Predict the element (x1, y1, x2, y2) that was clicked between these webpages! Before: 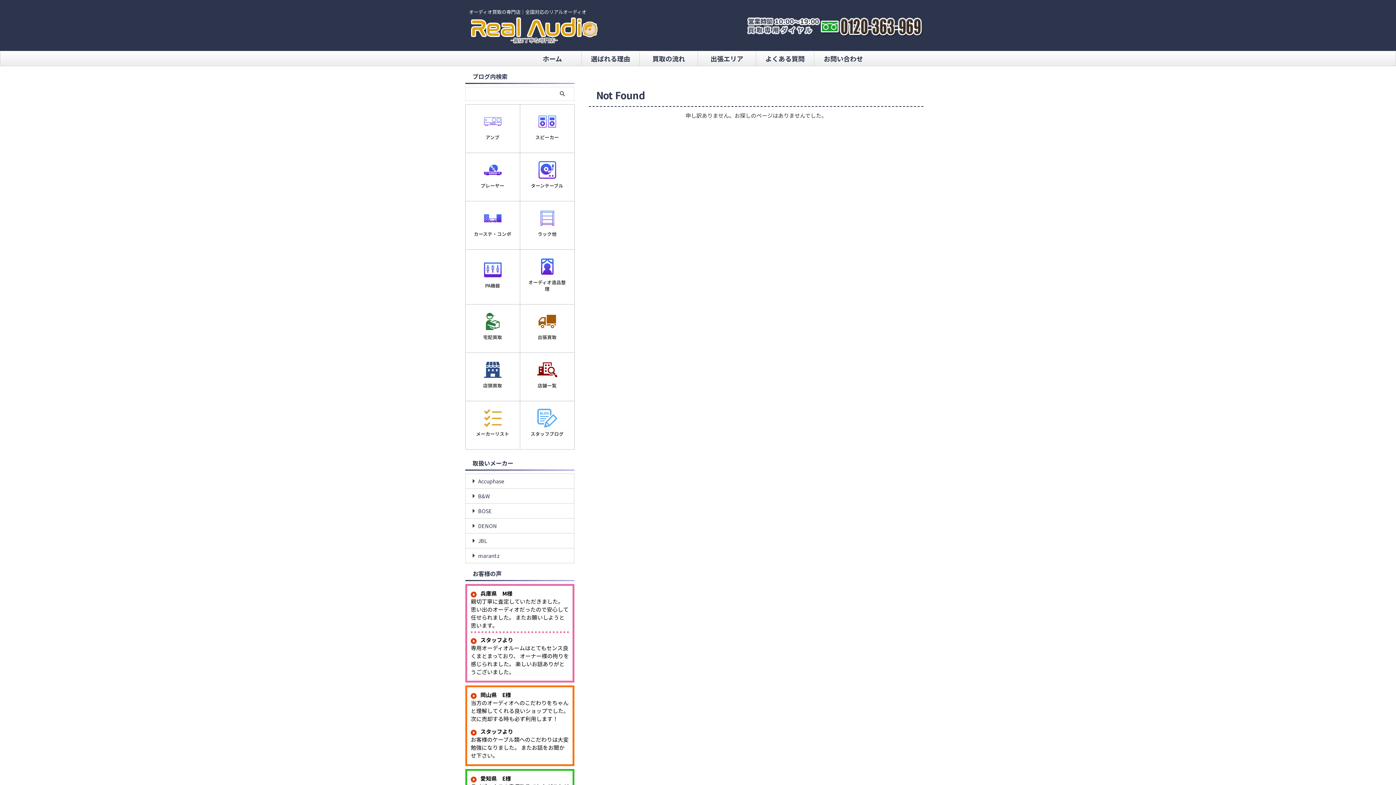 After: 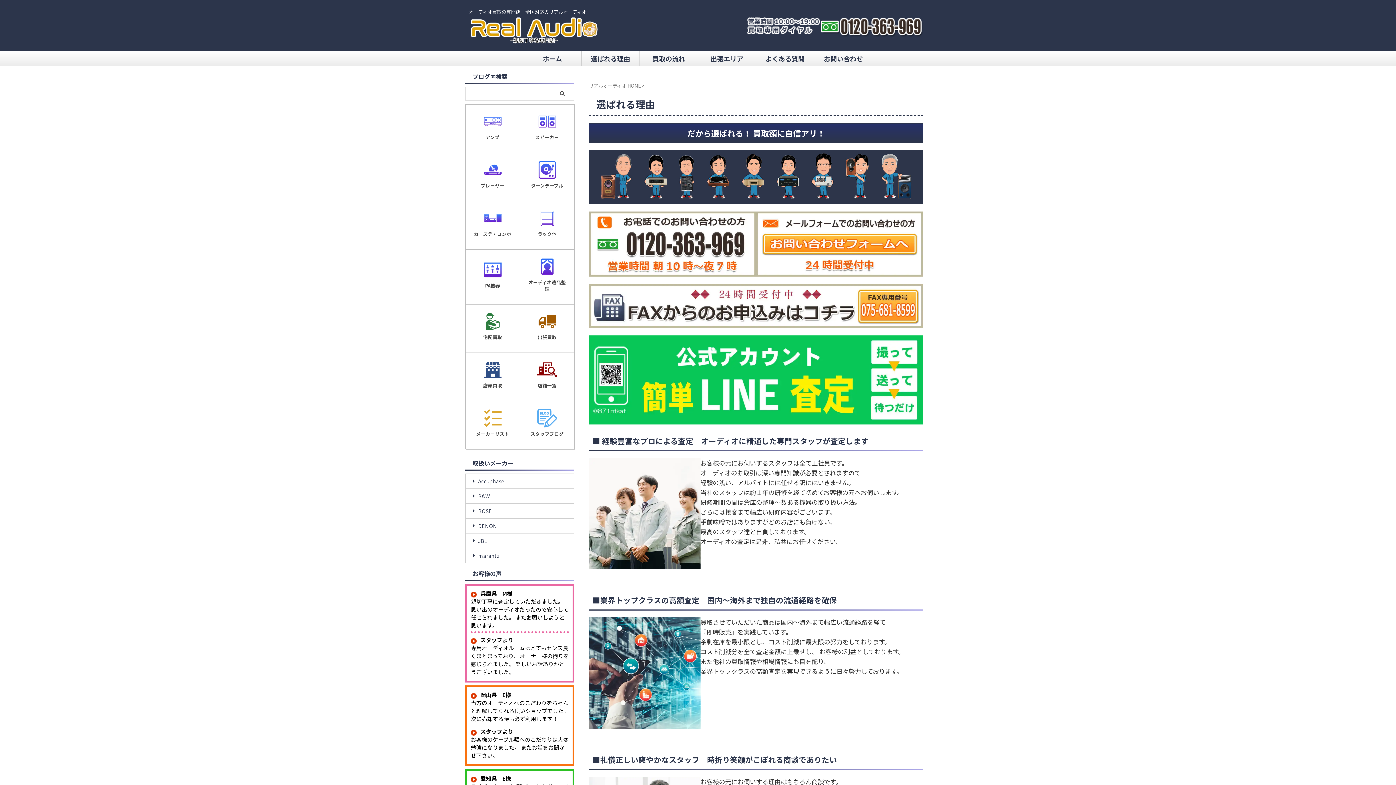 Action: bbox: (581, 51, 639, 65) label: 選ばれる理由